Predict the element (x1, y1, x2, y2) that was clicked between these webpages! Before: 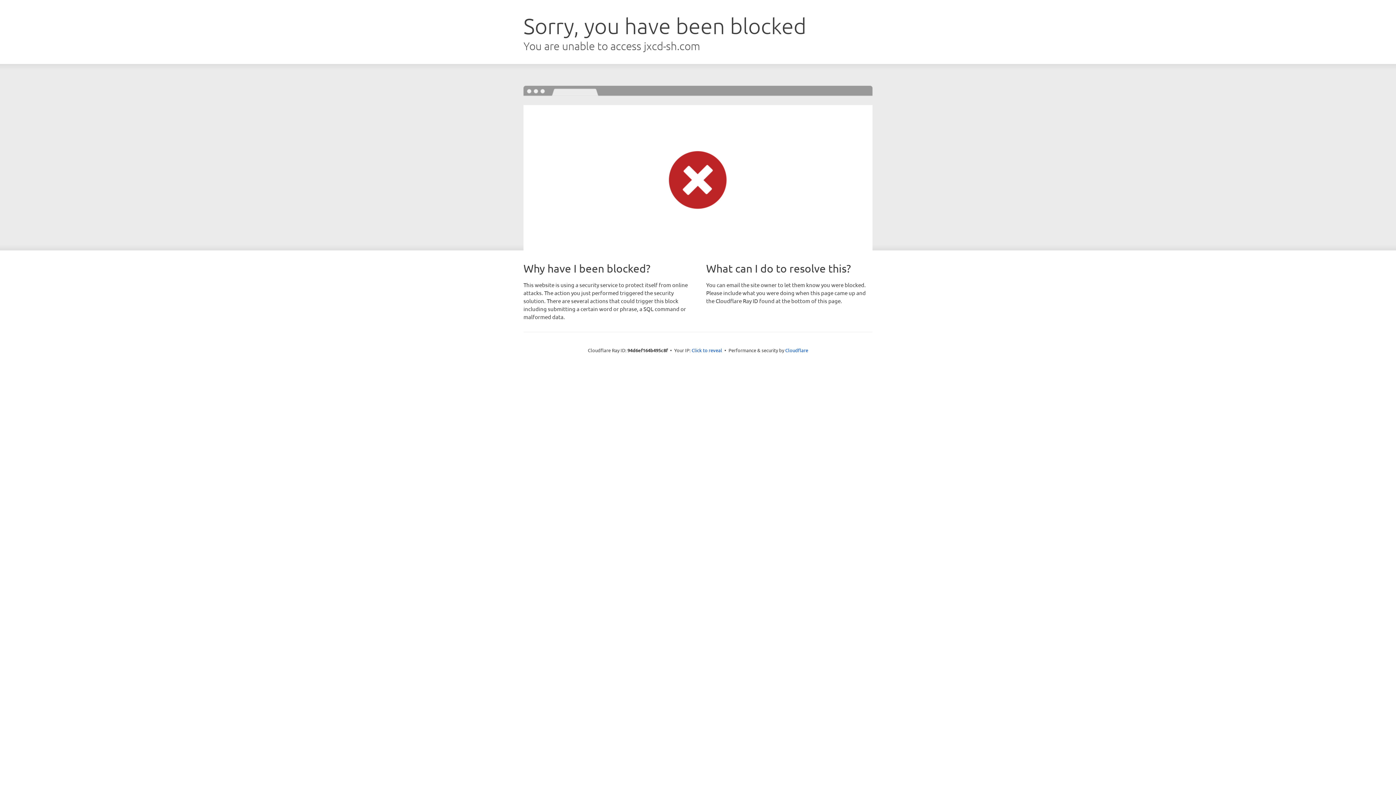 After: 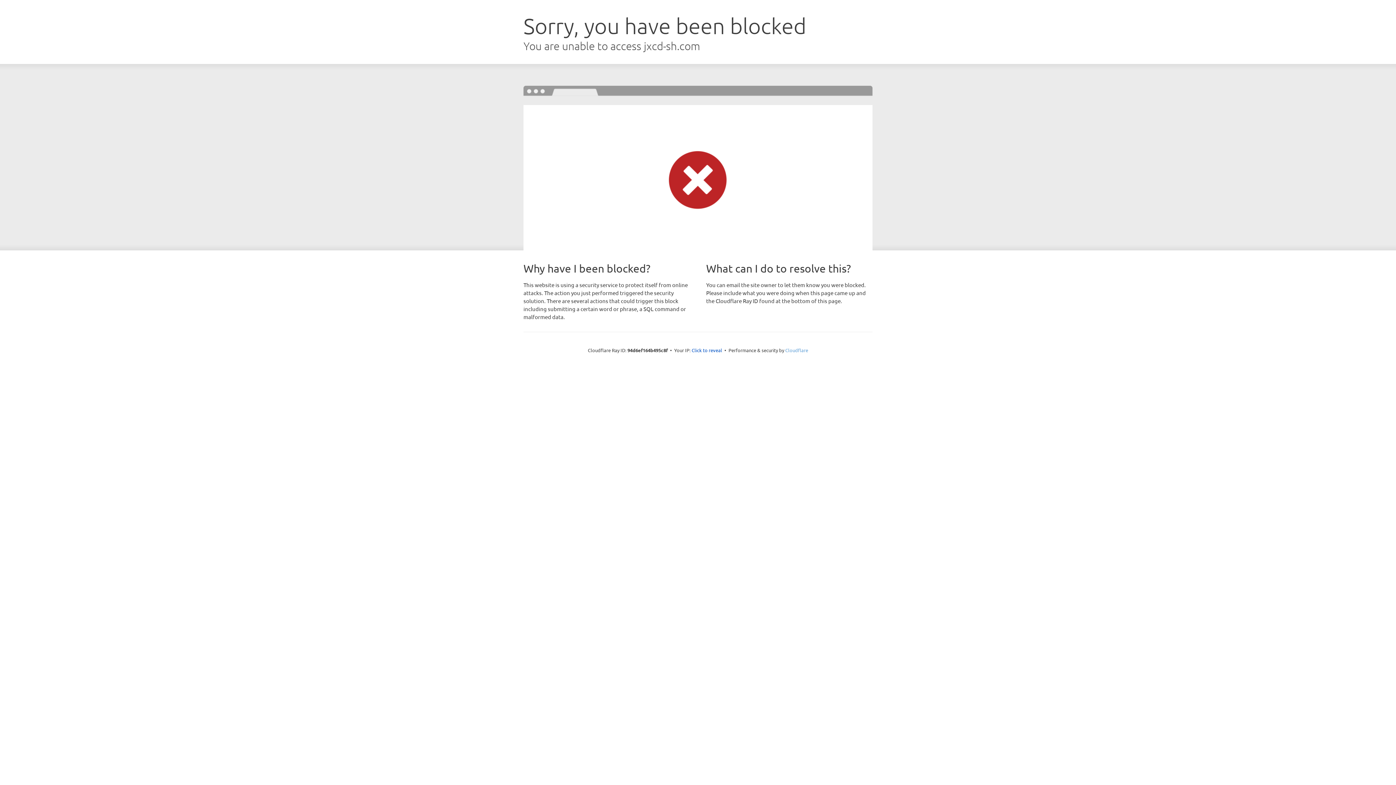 Action: bbox: (785, 347, 808, 353) label: Cloudflare